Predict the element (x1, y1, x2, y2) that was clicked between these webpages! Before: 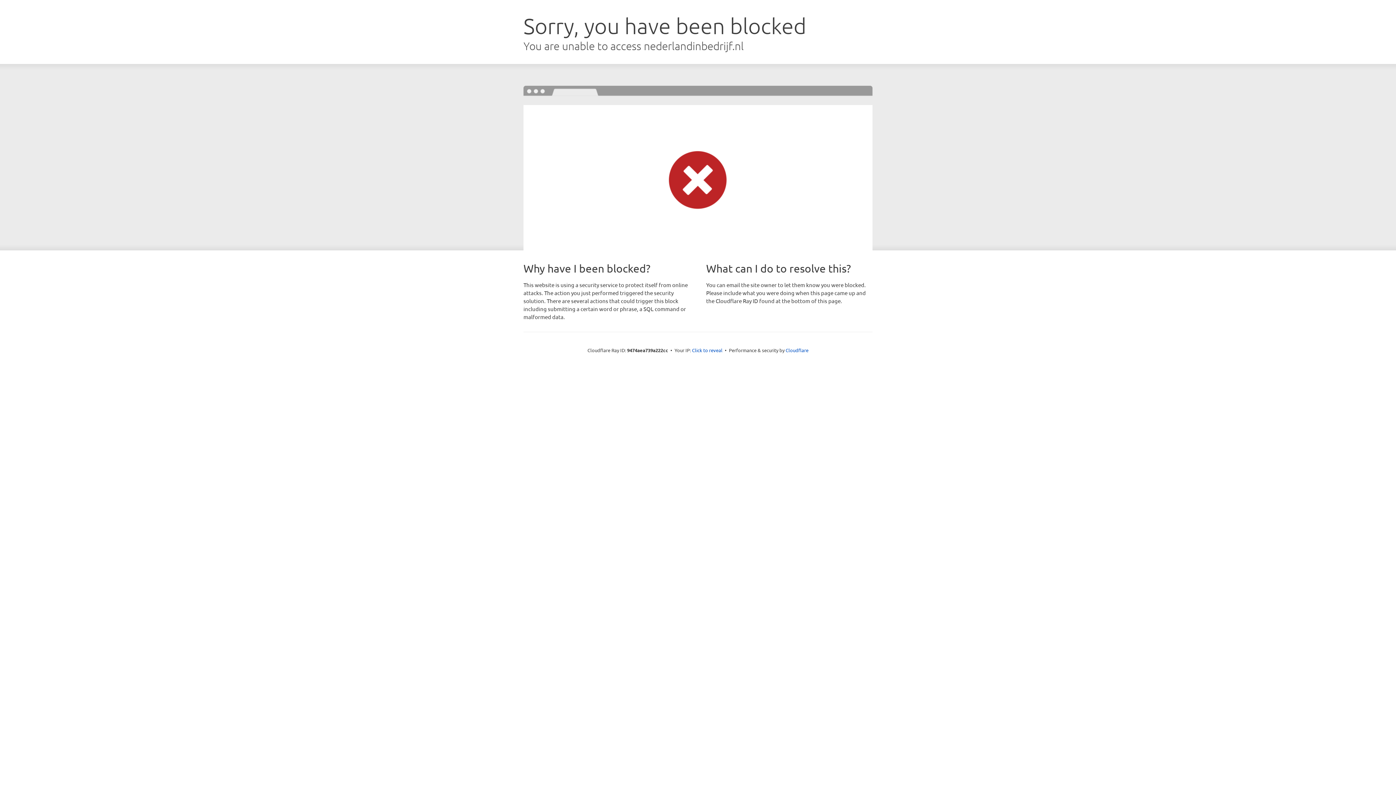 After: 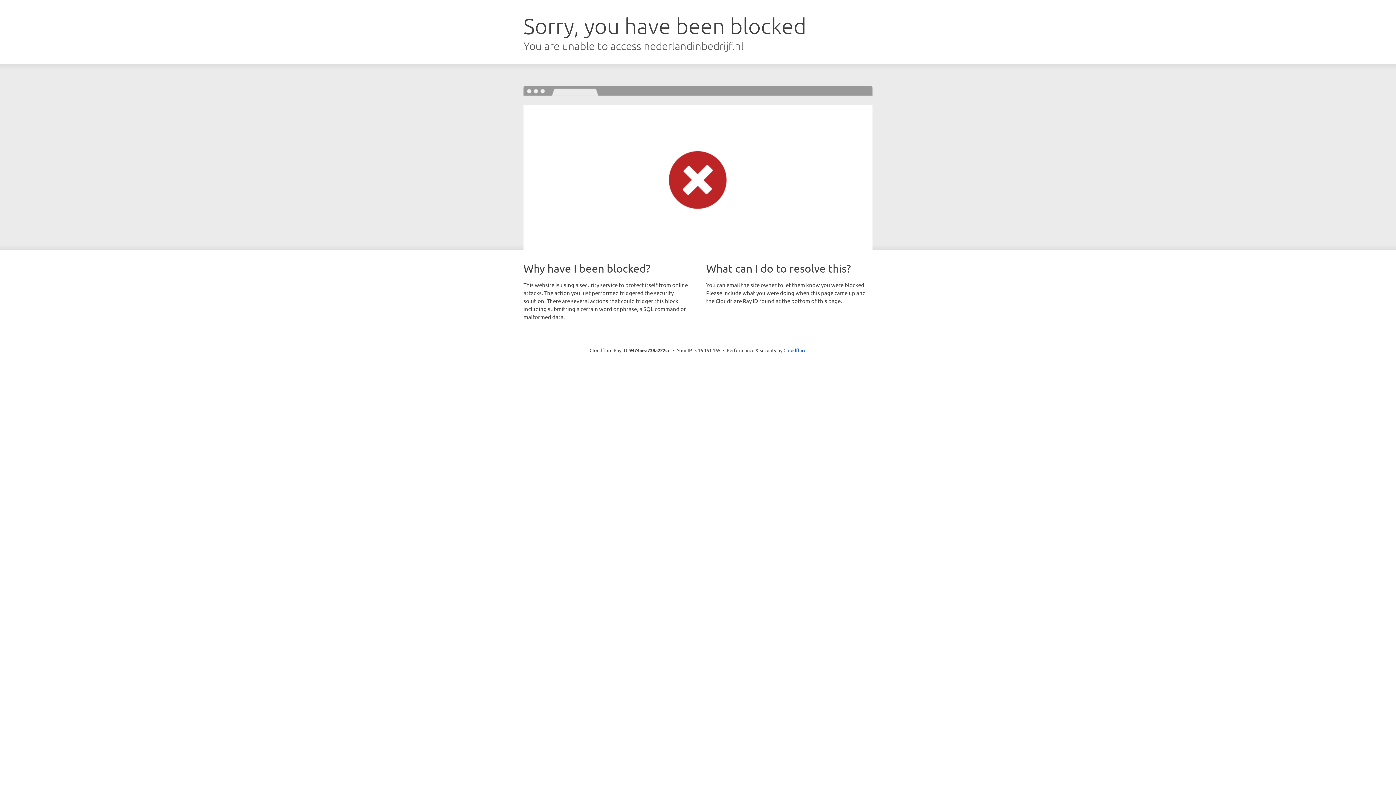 Action: label: Click to reveal bbox: (692, 346, 722, 353)